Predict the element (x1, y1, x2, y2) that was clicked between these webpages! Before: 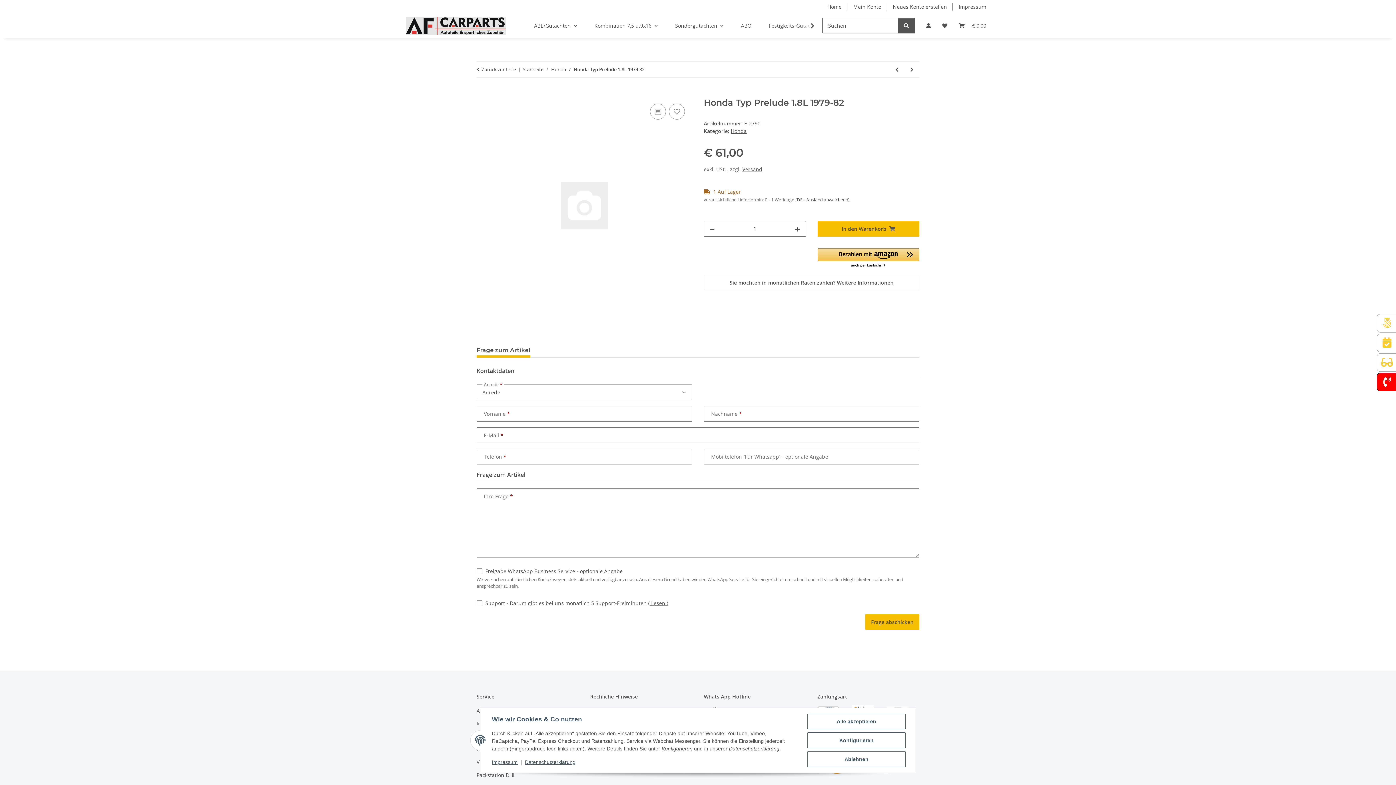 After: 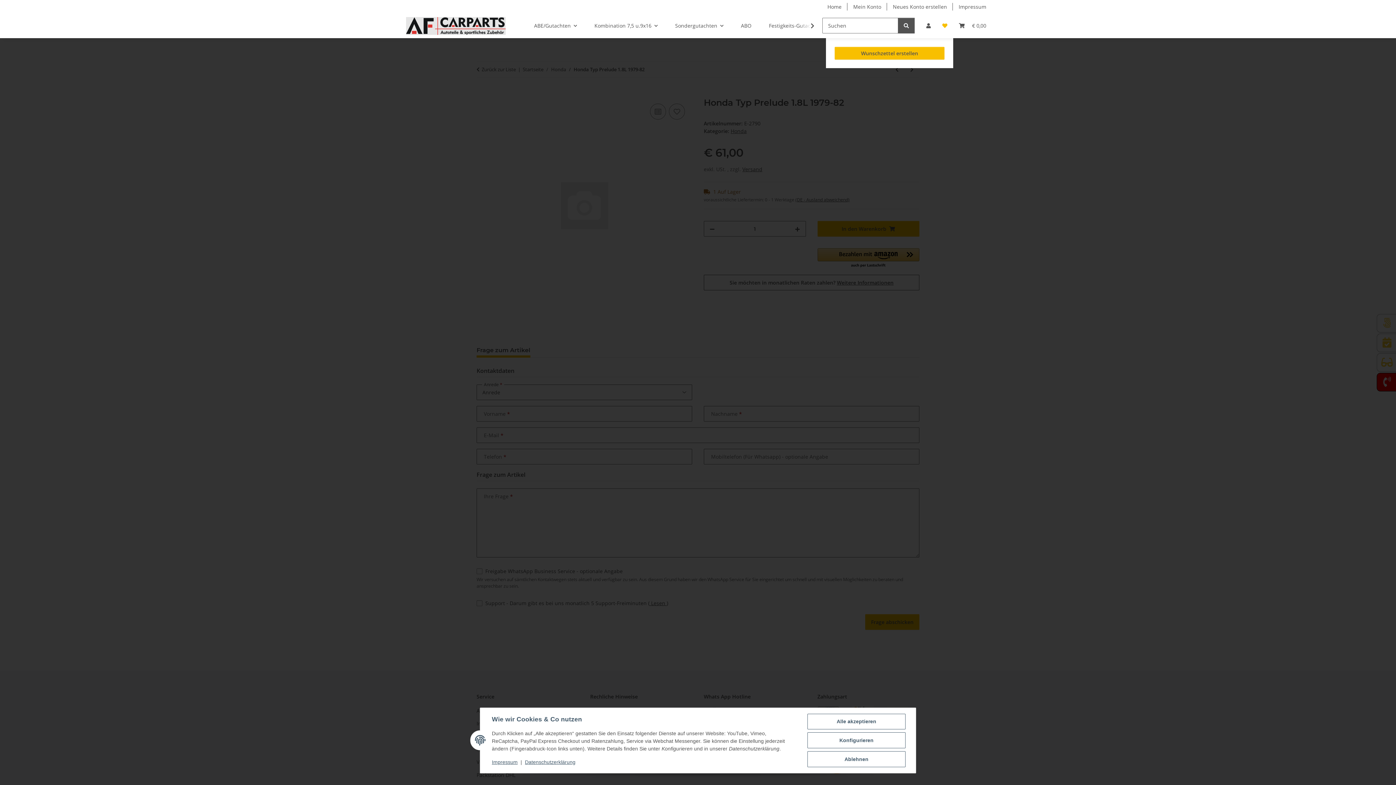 Action: bbox: (936, 13, 953, 38) label: Wunschzettel